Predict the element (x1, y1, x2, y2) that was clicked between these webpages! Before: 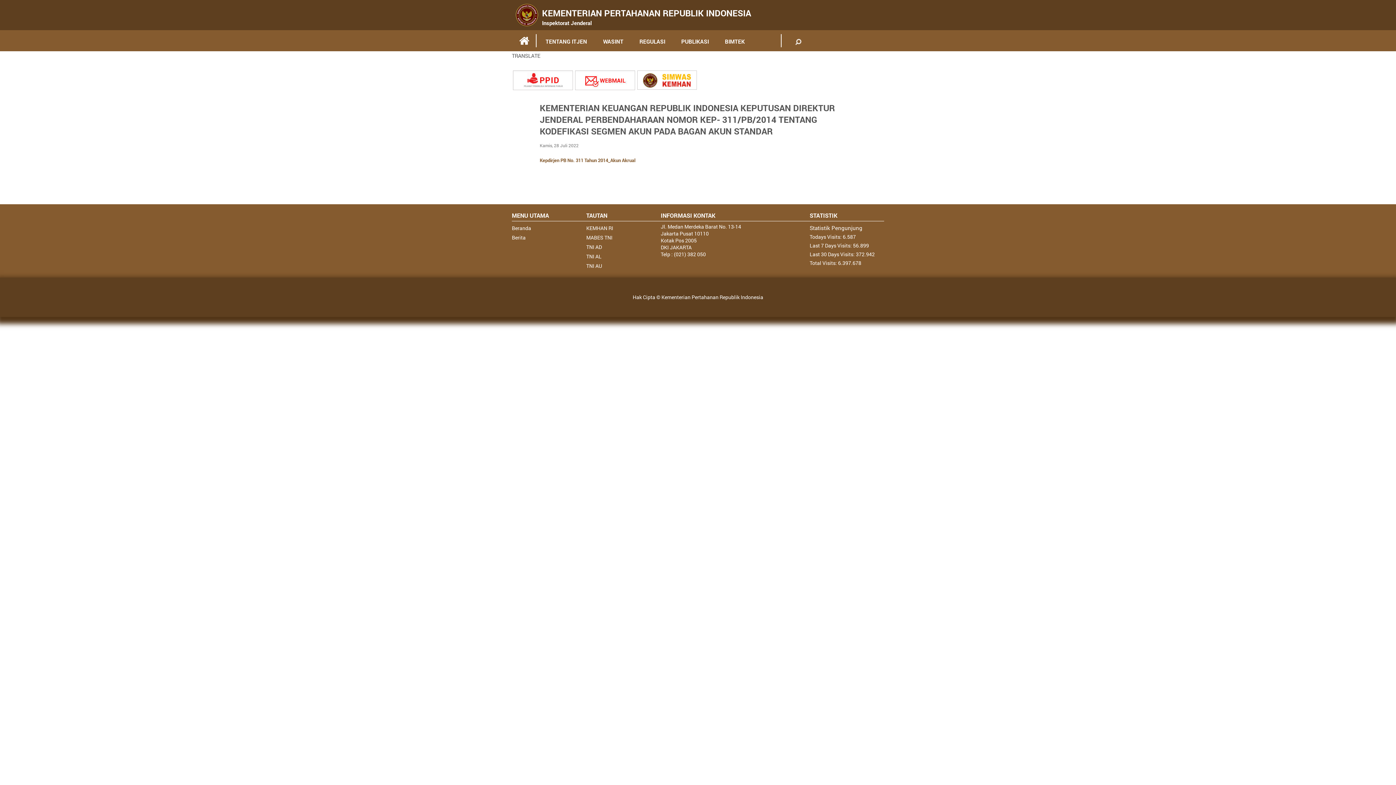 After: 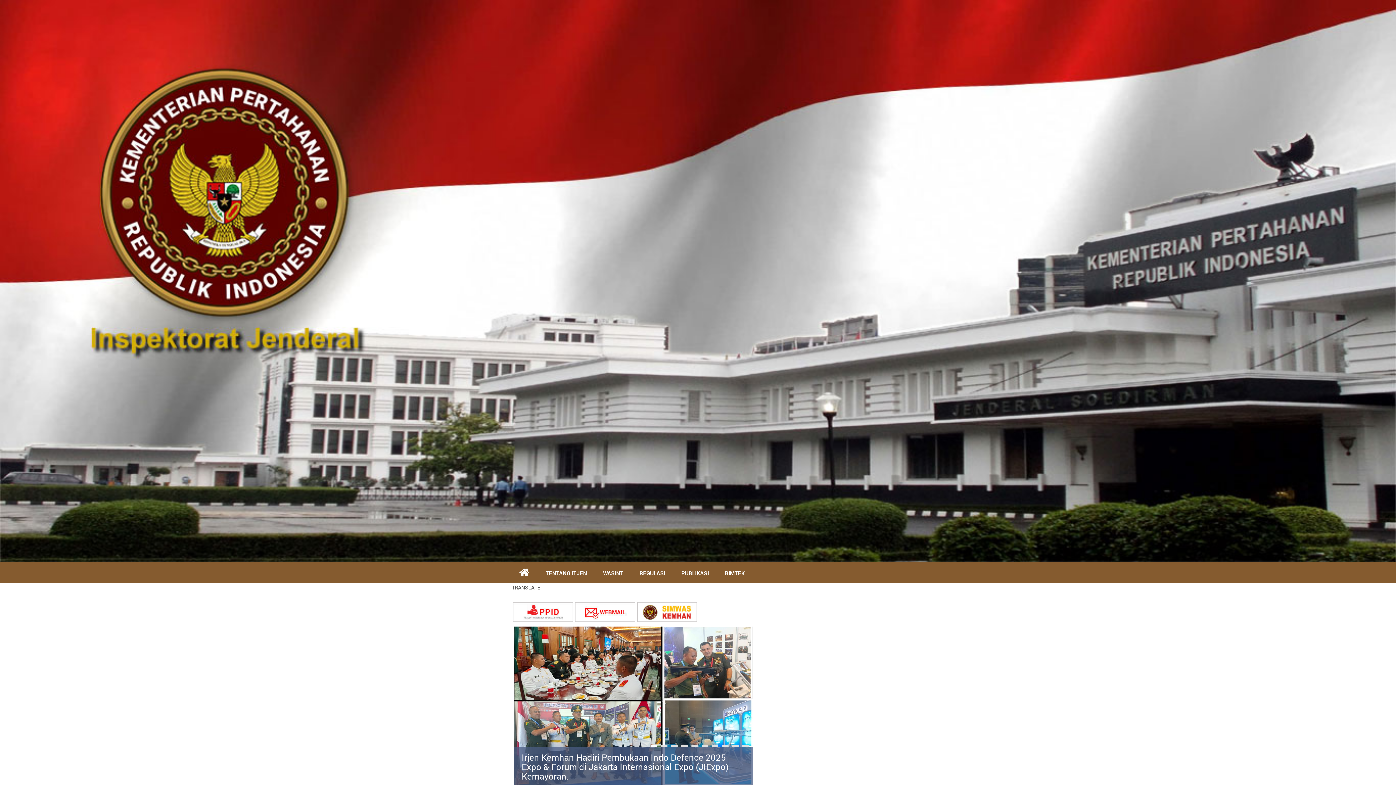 Action: bbox: (512, 0, 884, 19) label: KEMENTERIAN PERTAHANAN REPUBLIK INDONESIA